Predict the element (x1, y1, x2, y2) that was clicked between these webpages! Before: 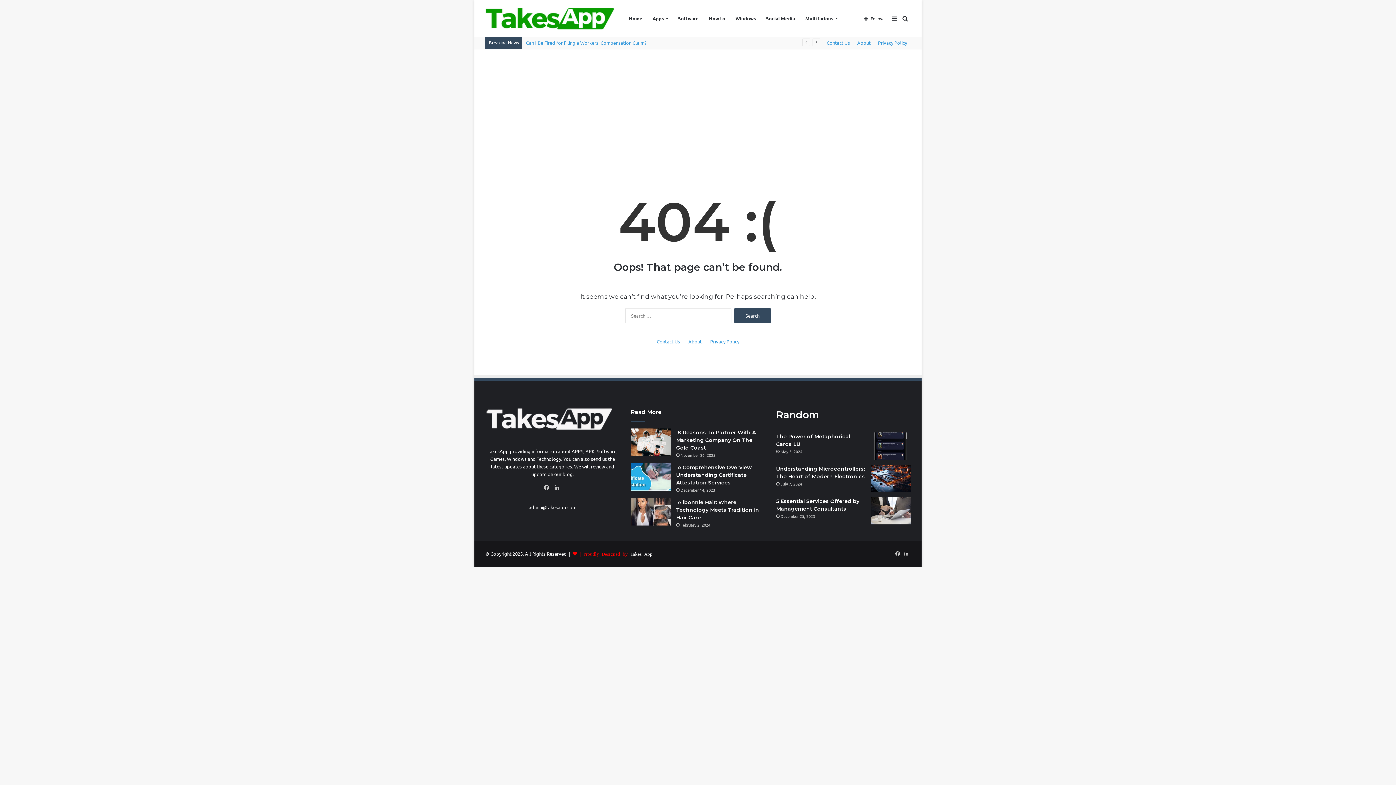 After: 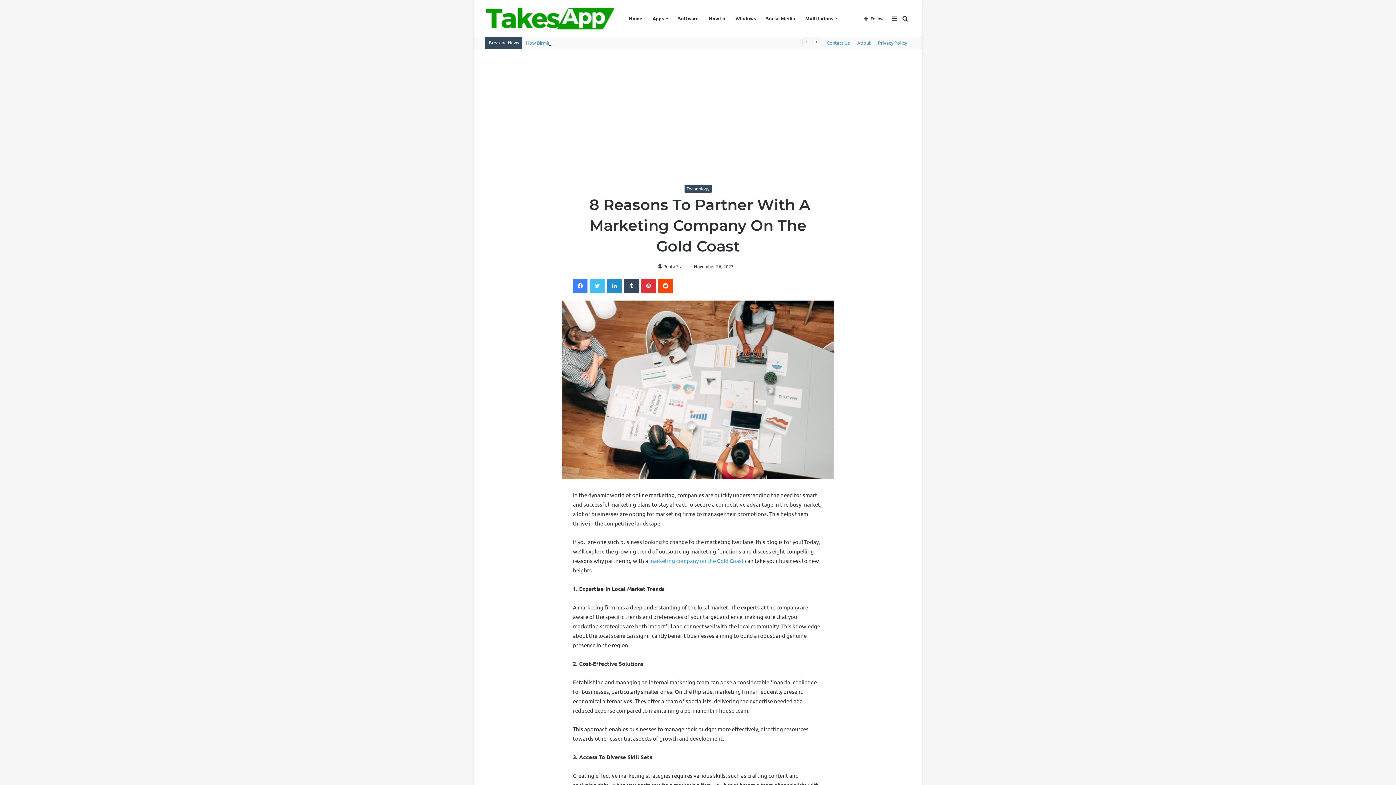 Action: bbox: (630, 428, 670, 456) label:  8 Reasons To Partner With A Marketing Company On The Gold Coast